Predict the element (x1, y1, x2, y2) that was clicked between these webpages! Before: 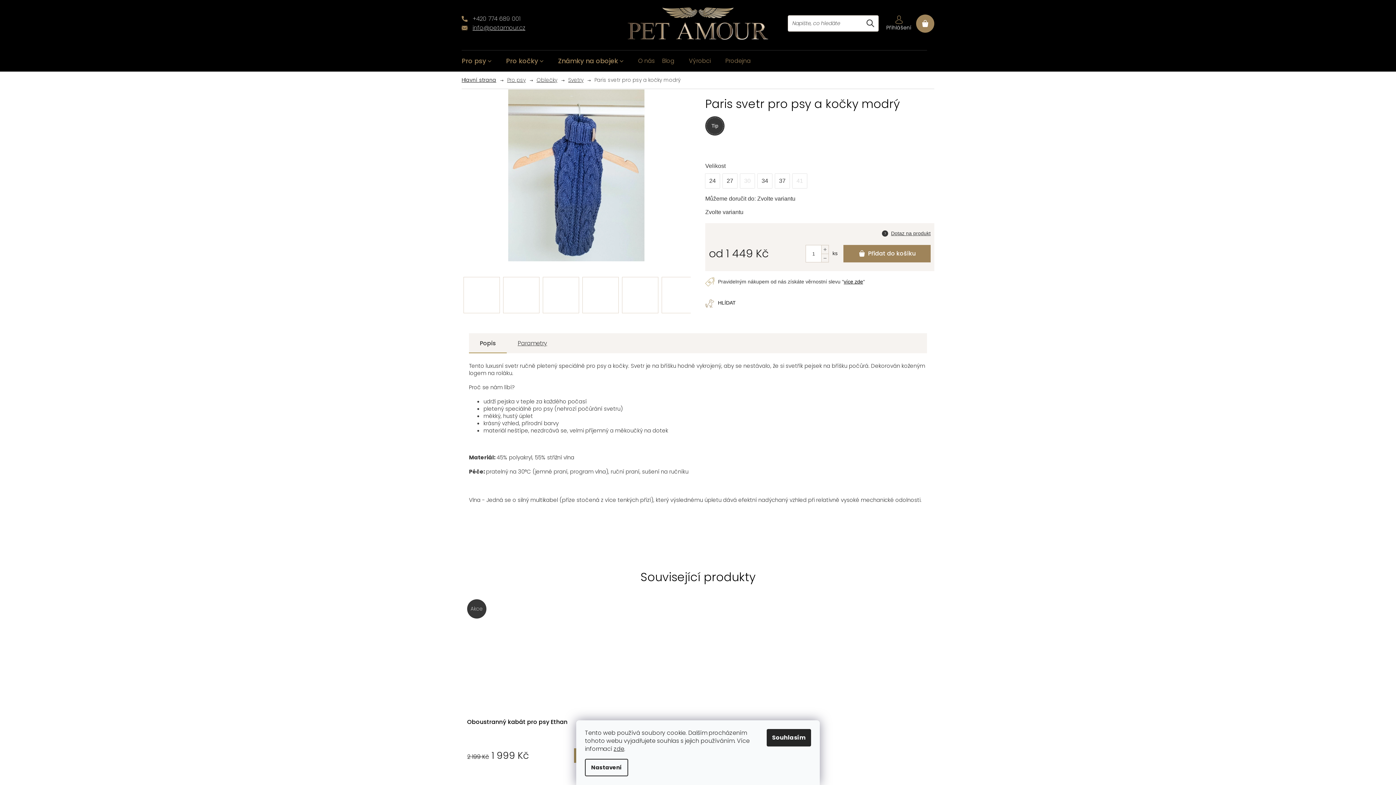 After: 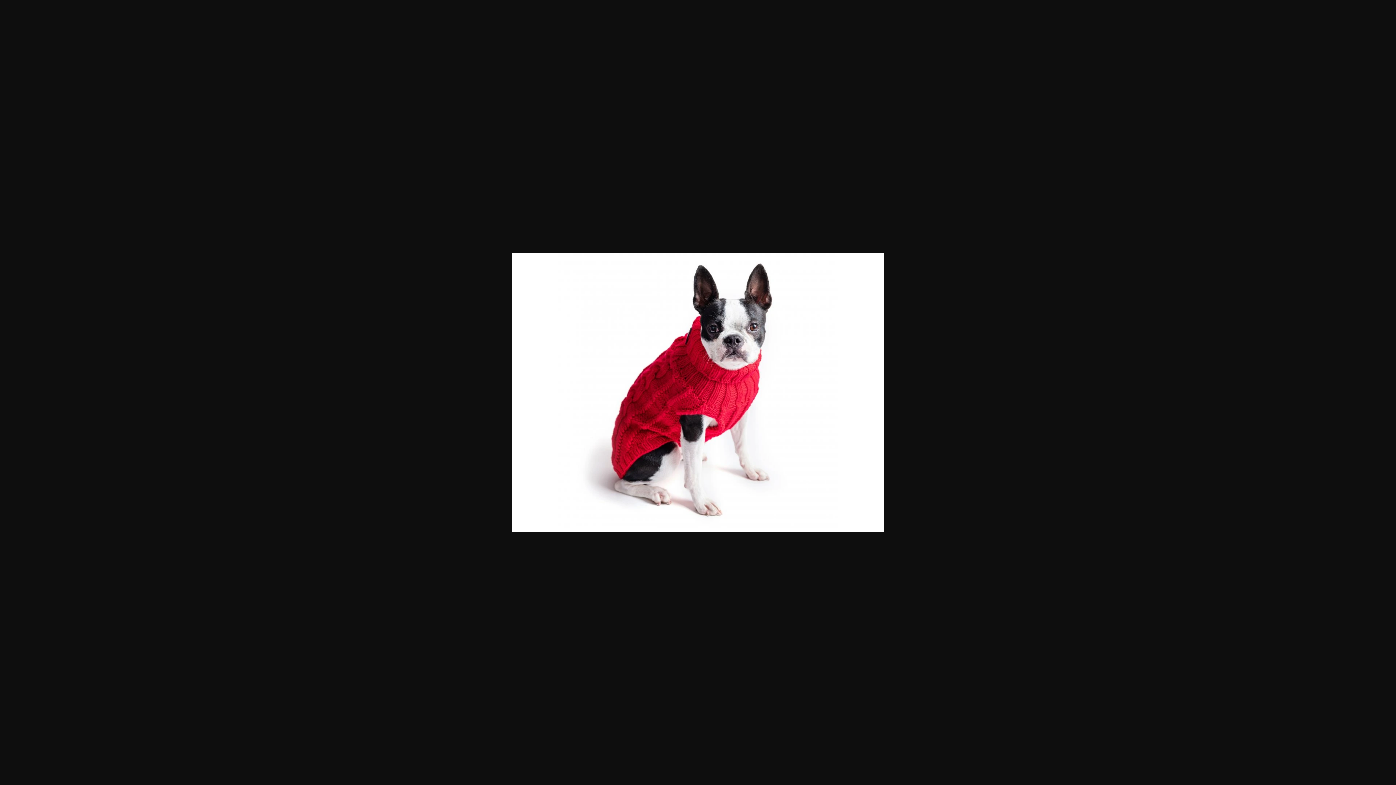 Action: bbox: (580, 275, 620, 315)